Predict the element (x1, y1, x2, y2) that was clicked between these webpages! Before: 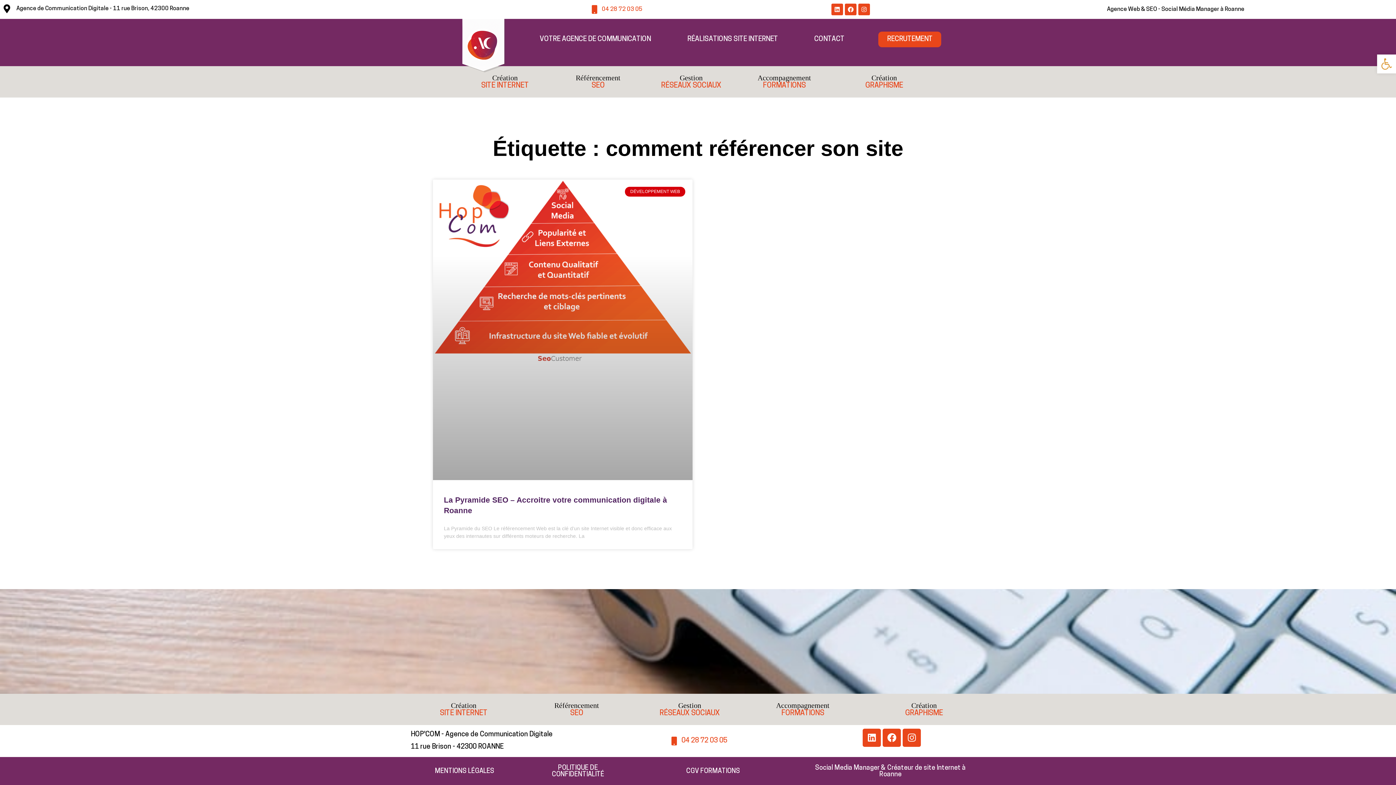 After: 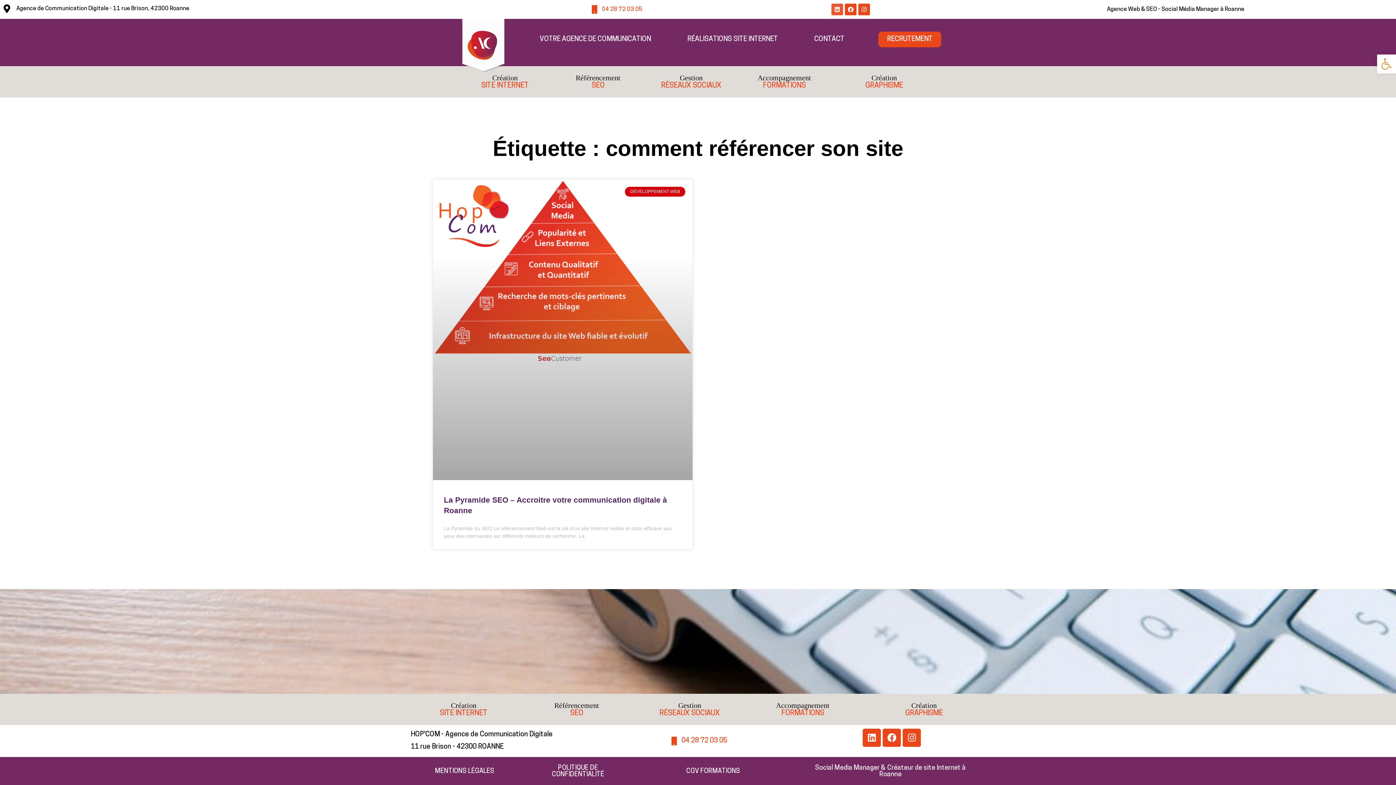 Action: label: Linkedin bbox: (831, 3, 843, 15)